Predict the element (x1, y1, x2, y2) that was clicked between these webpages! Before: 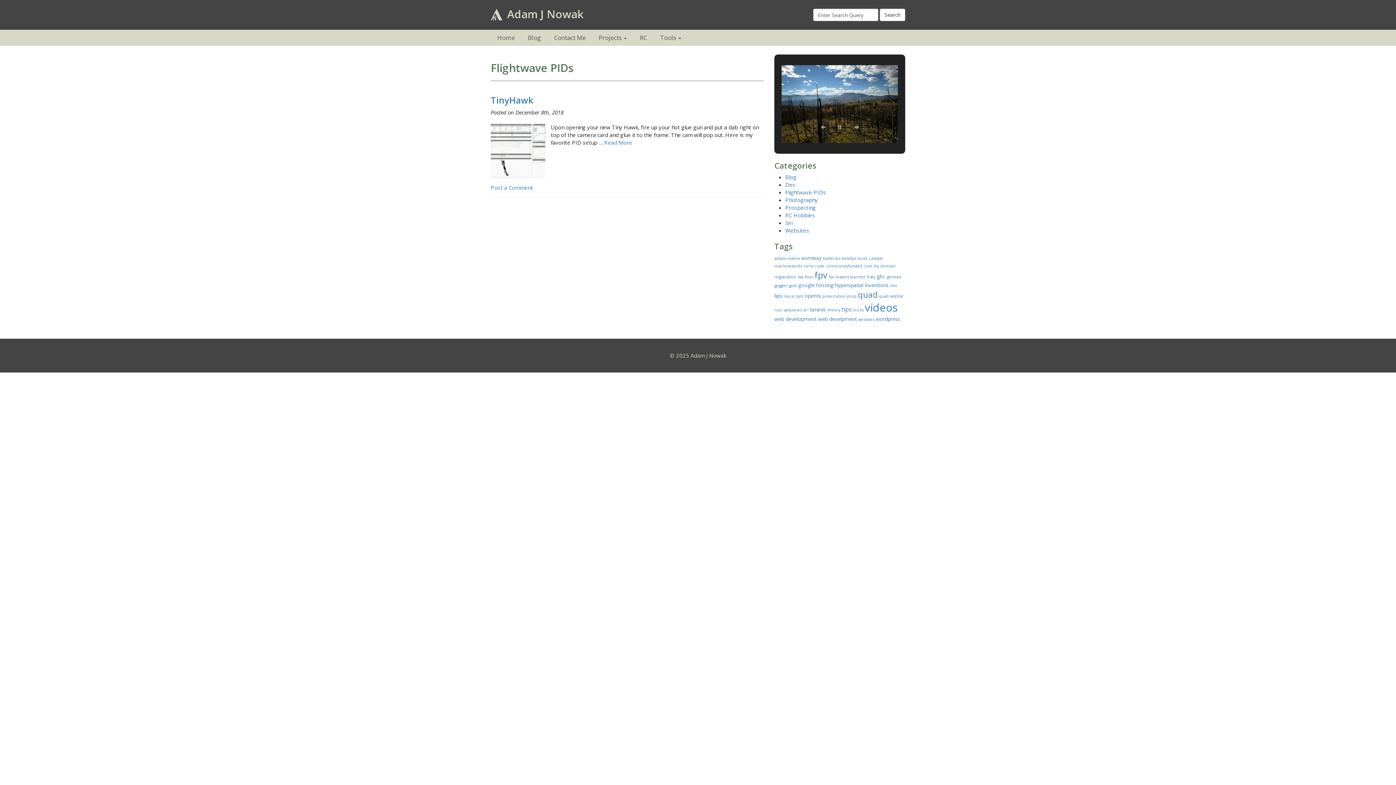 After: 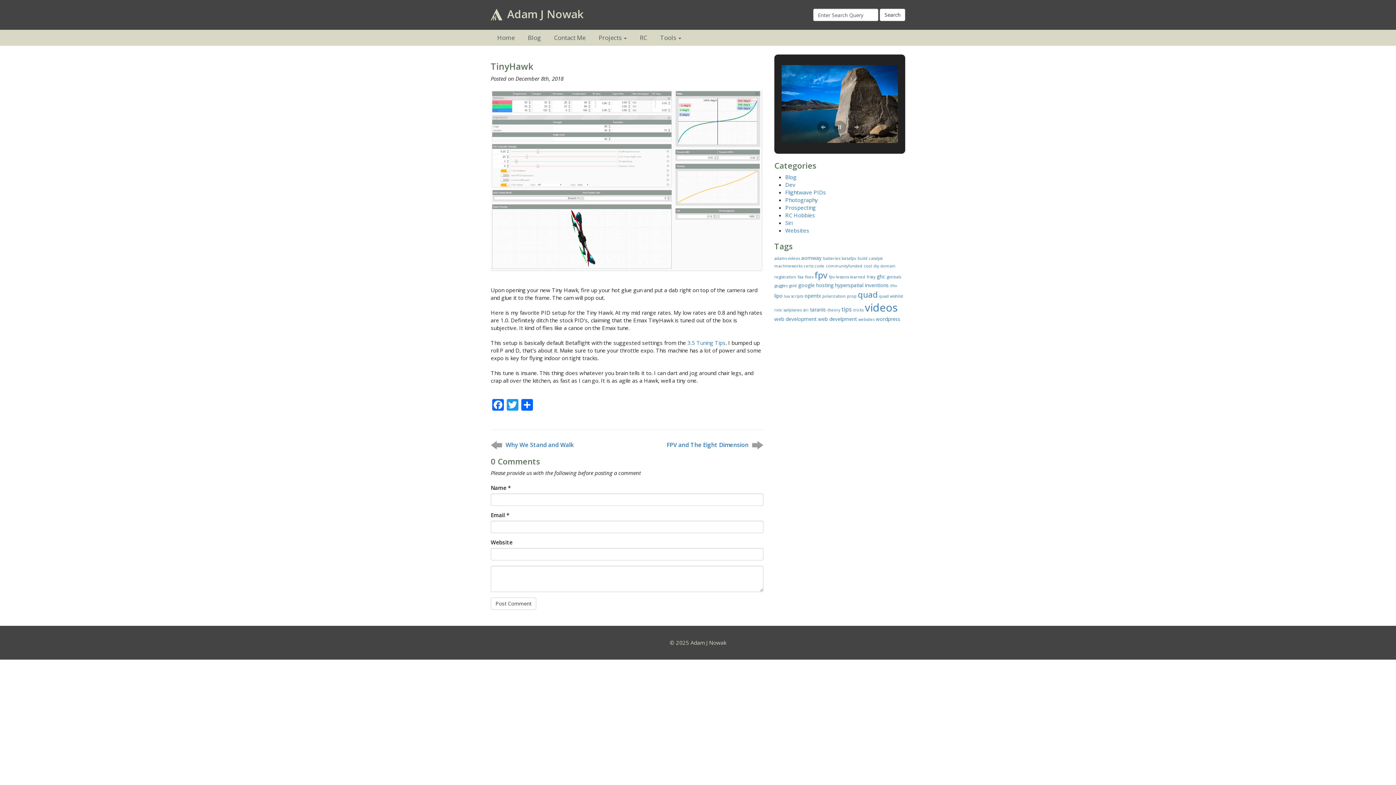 Action: bbox: (490, 184, 533, 191) label: Post a Comment